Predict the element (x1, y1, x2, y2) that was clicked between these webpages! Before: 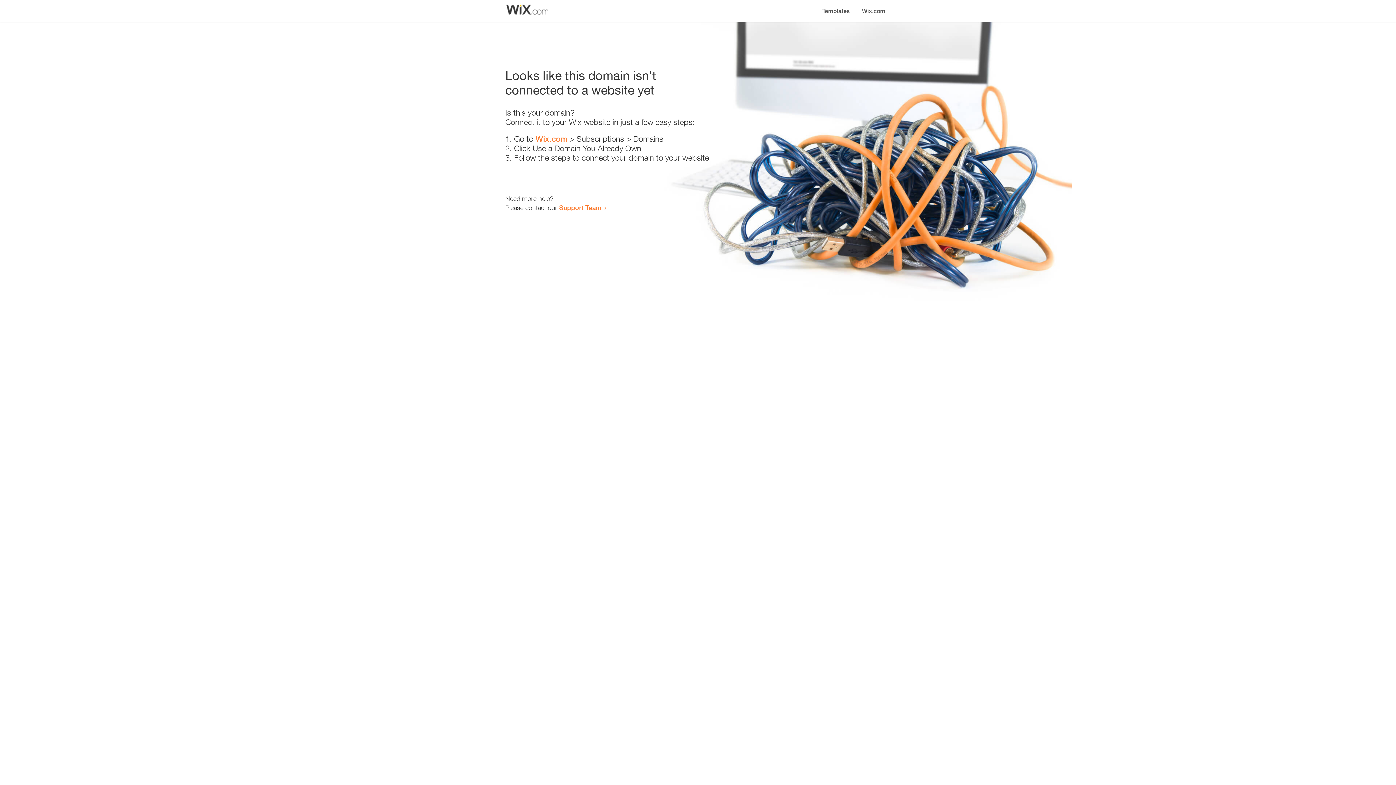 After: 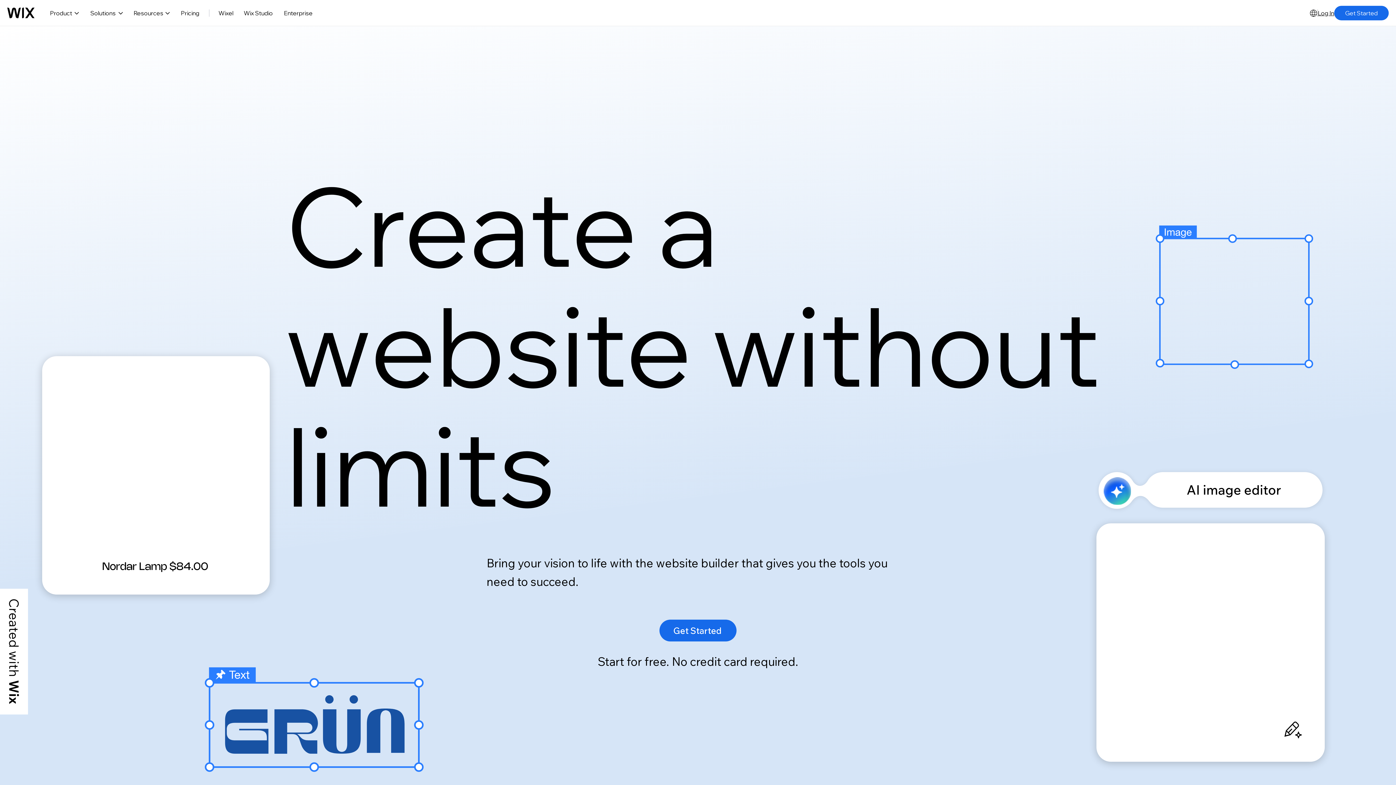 Action: bbox: (535, 134, 567, 143) label: Wix.com